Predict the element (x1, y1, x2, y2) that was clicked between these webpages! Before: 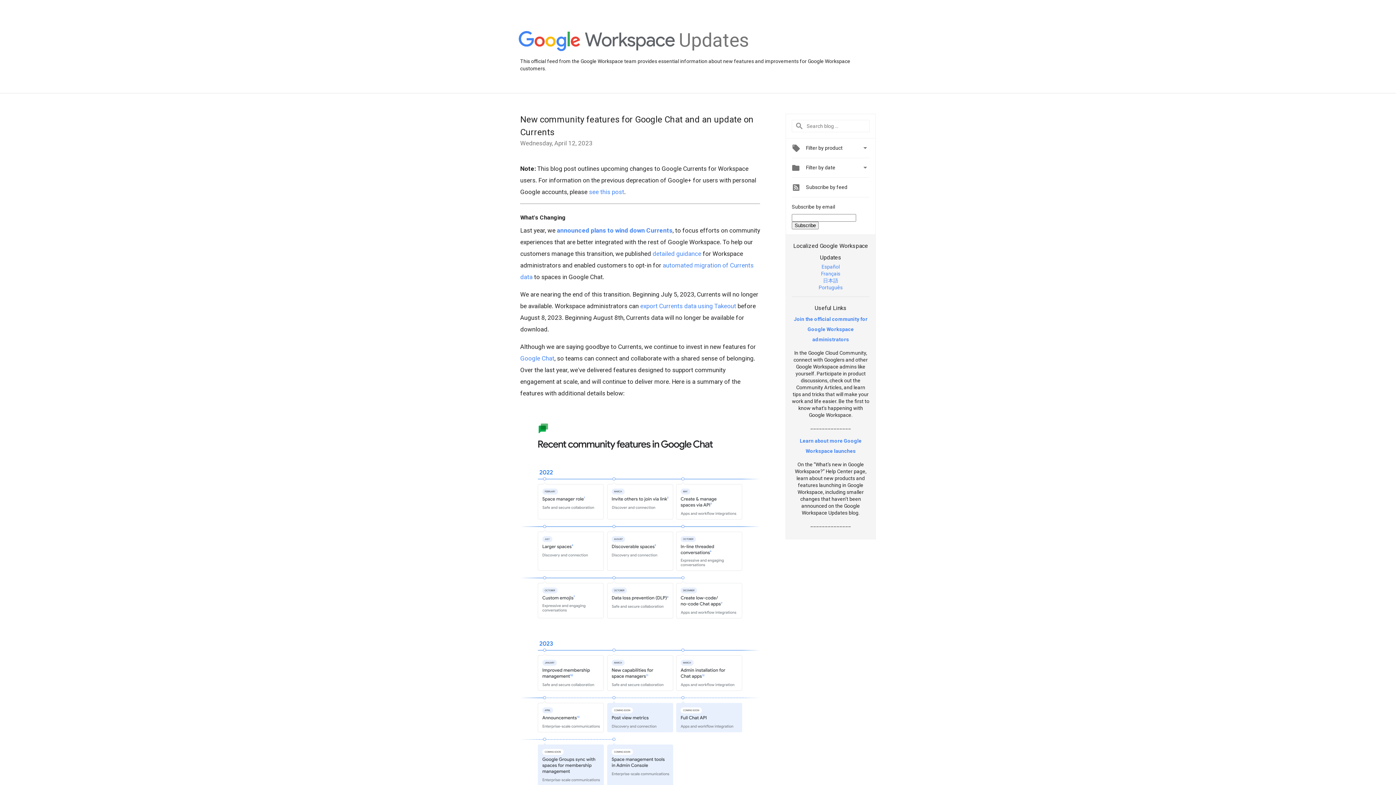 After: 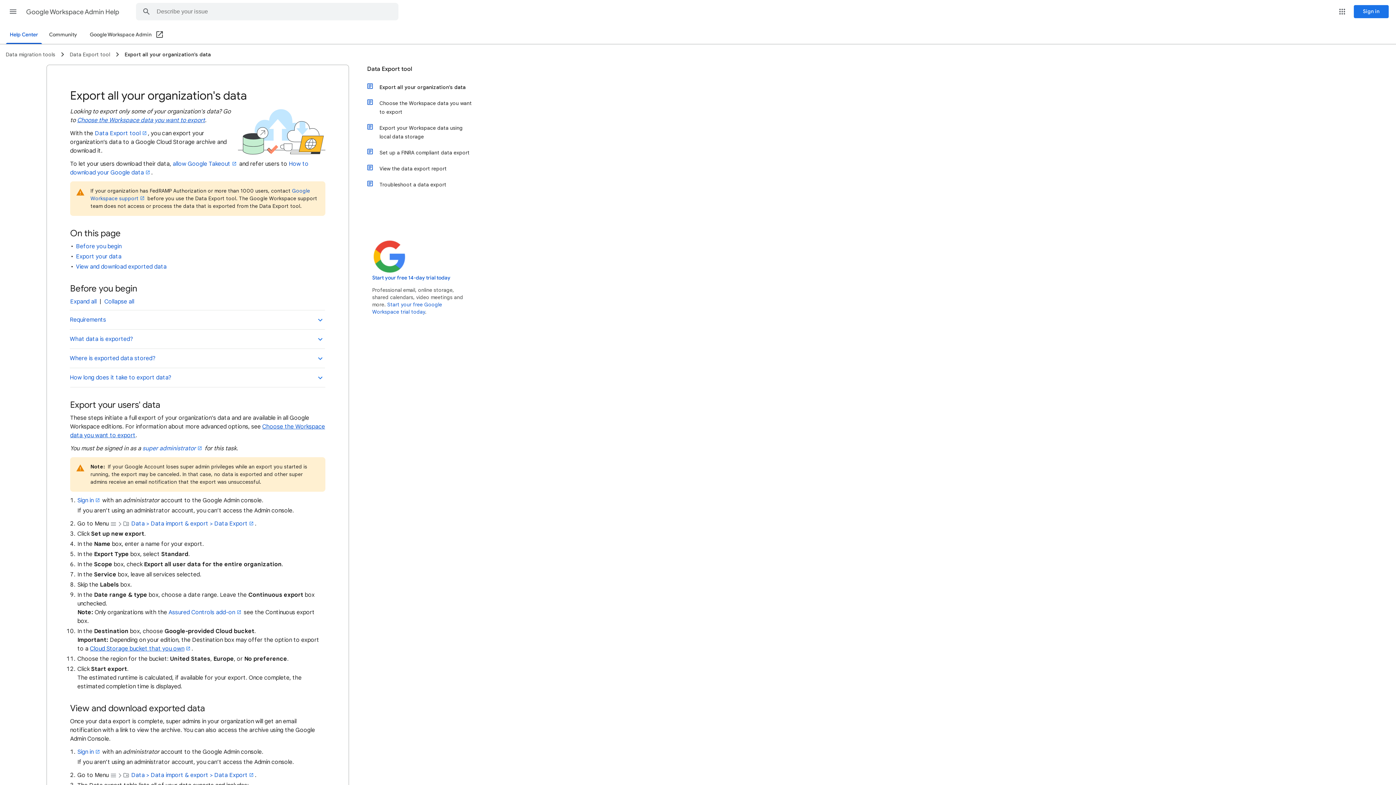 Action: label: export Currents data using Takeout bbox: (640, 302, 736, 309)